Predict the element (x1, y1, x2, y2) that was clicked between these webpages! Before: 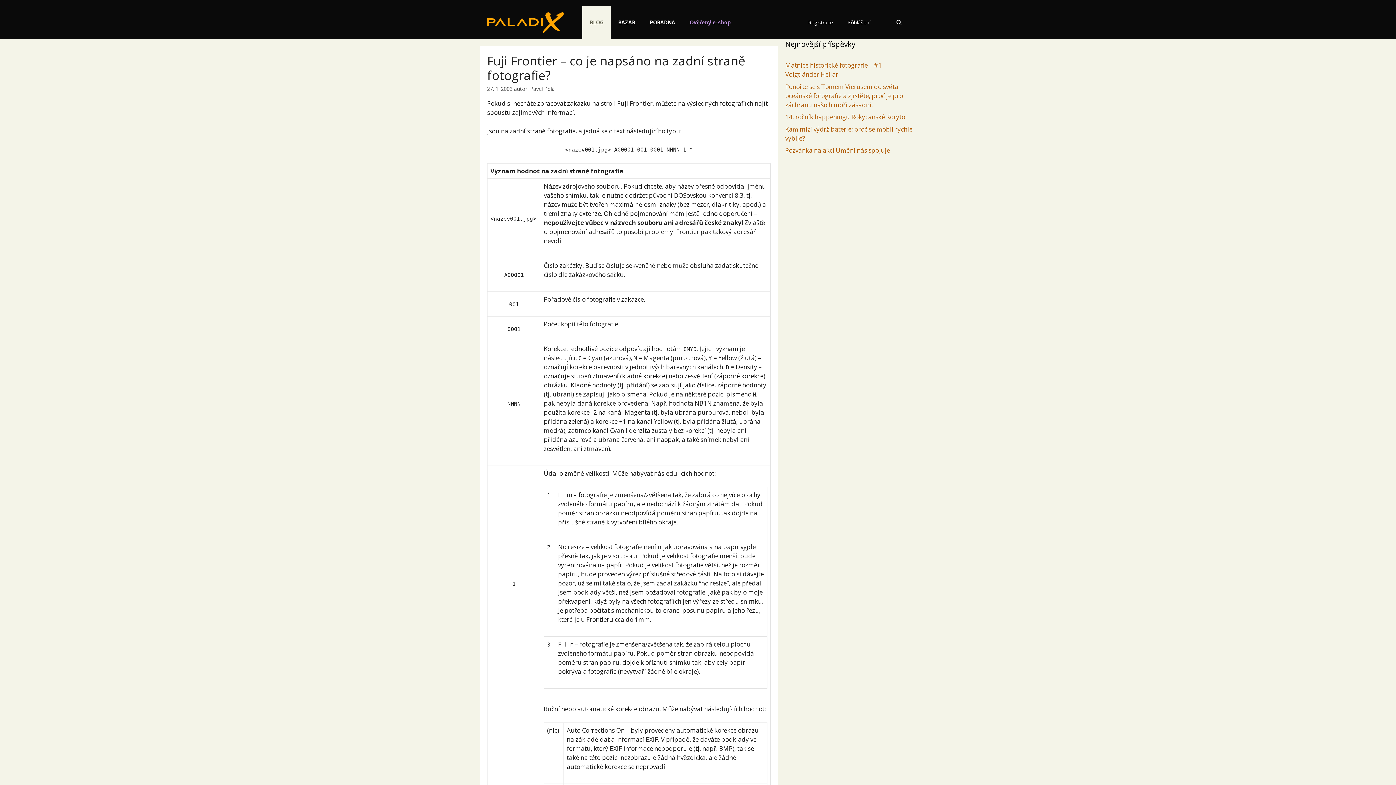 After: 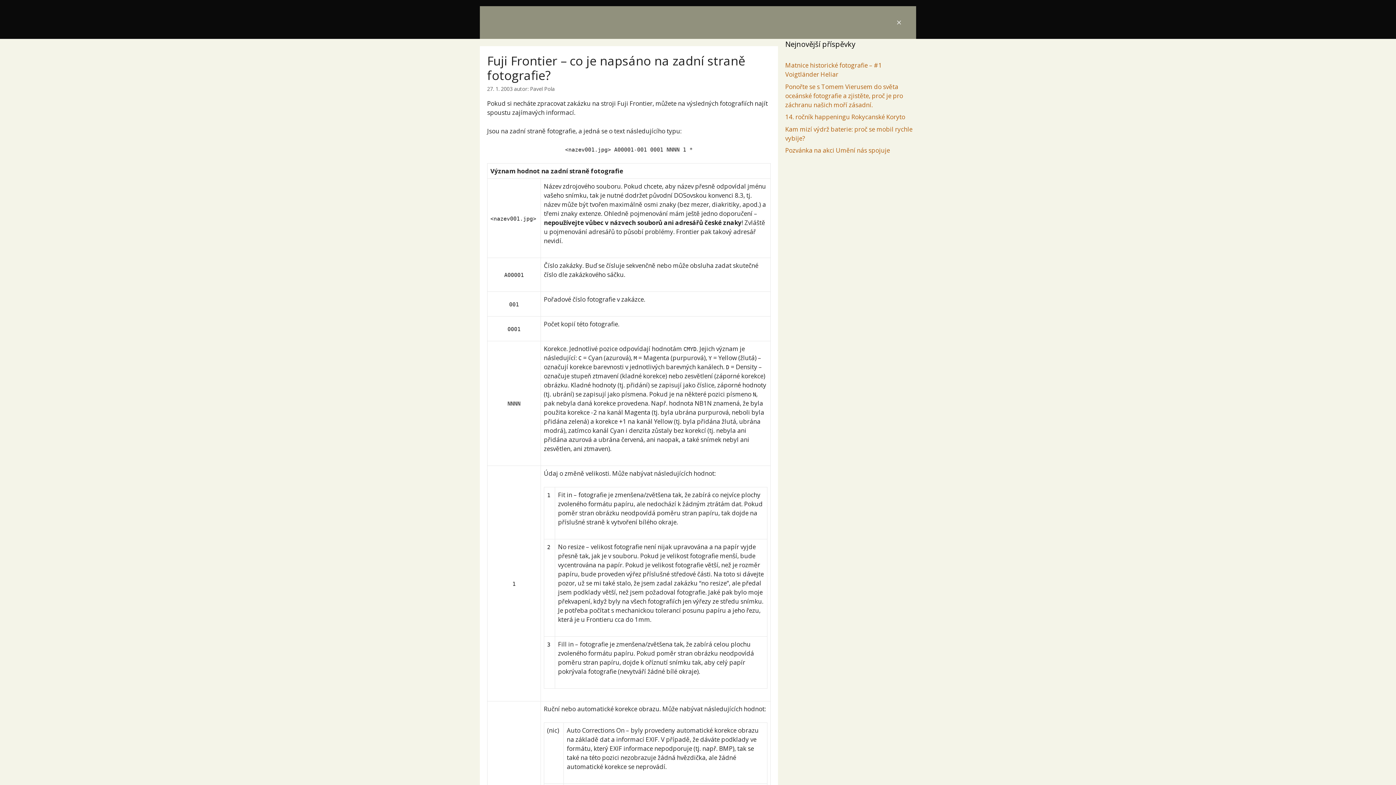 Action: label: Otevřít vyhledávání bbox: (889, 6, 909, 38)